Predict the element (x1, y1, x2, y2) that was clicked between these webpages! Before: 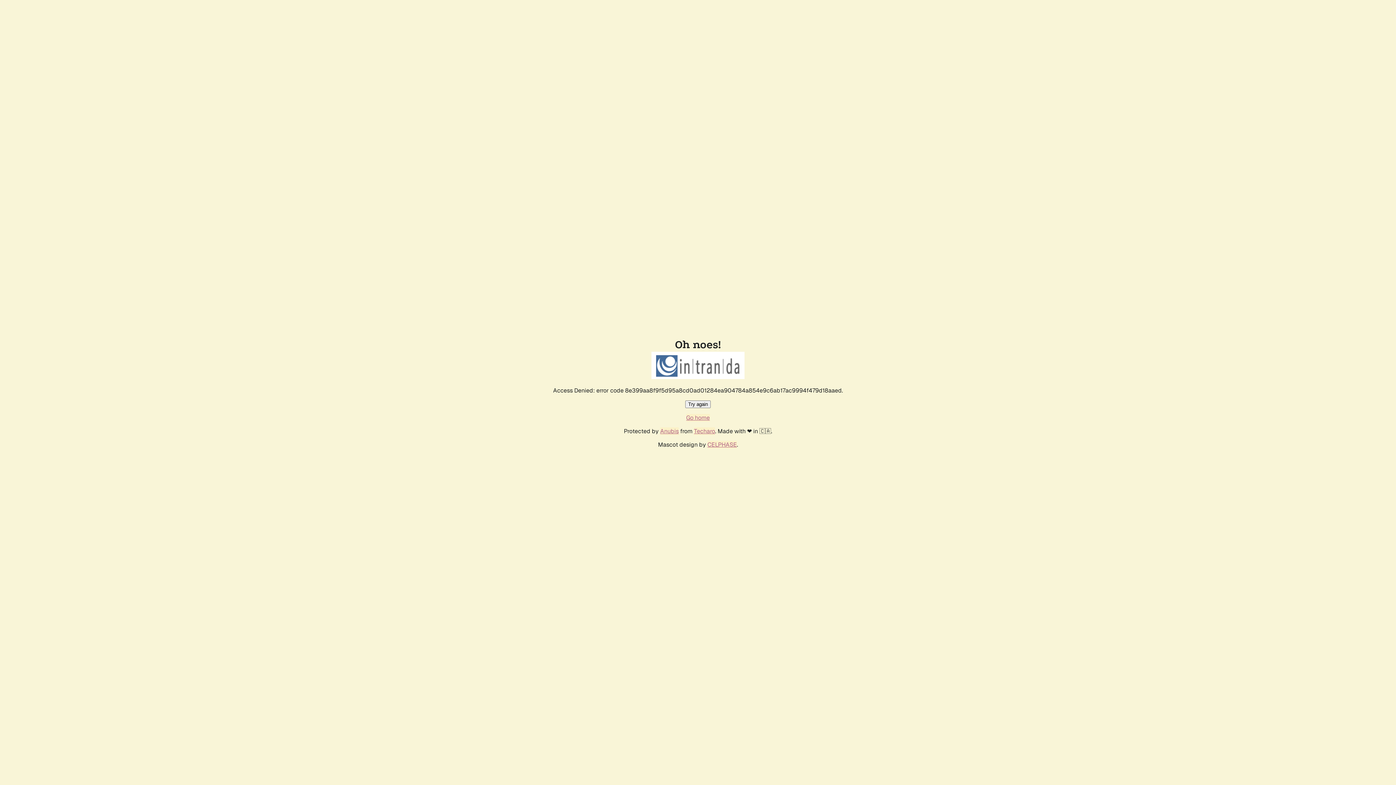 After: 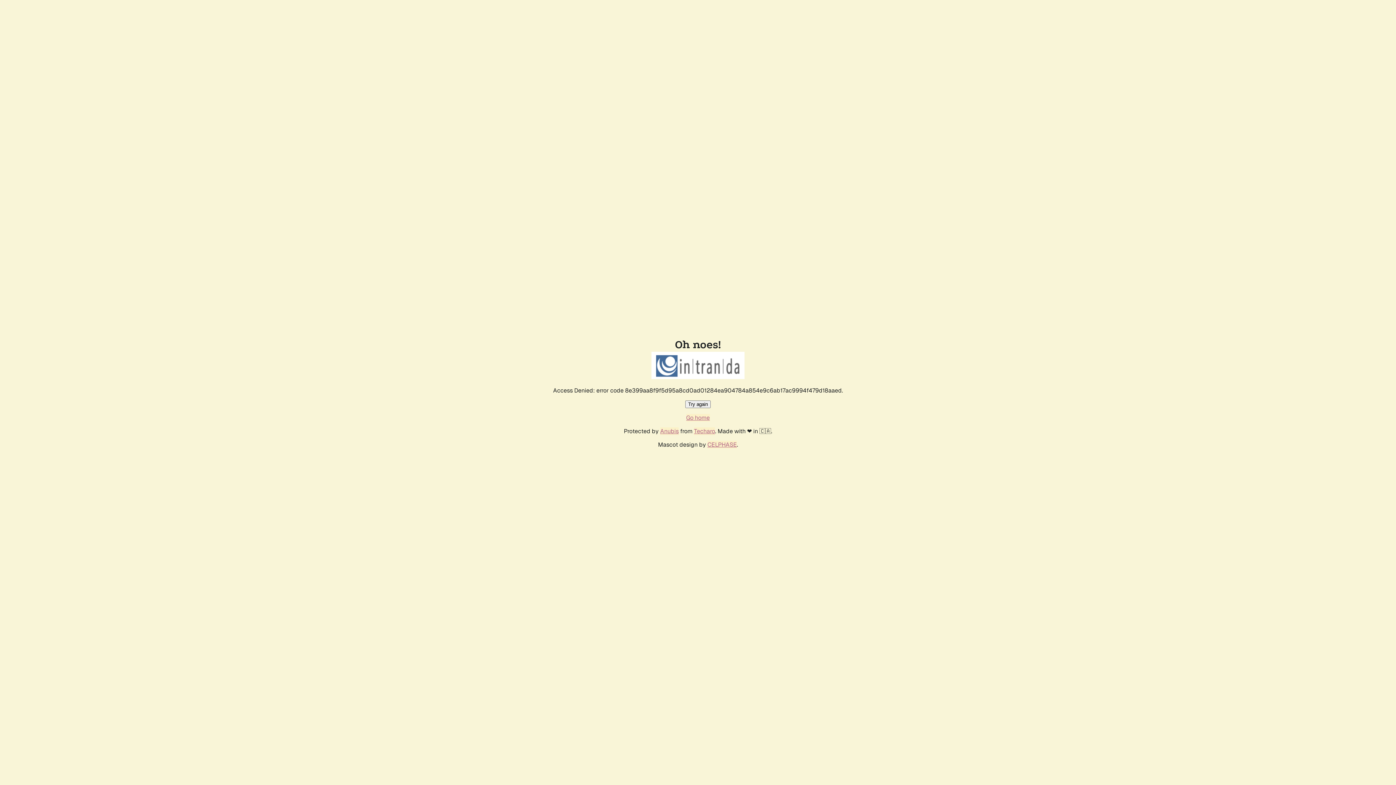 Action: bbox: (686, 414, 710, 421) label: Go home